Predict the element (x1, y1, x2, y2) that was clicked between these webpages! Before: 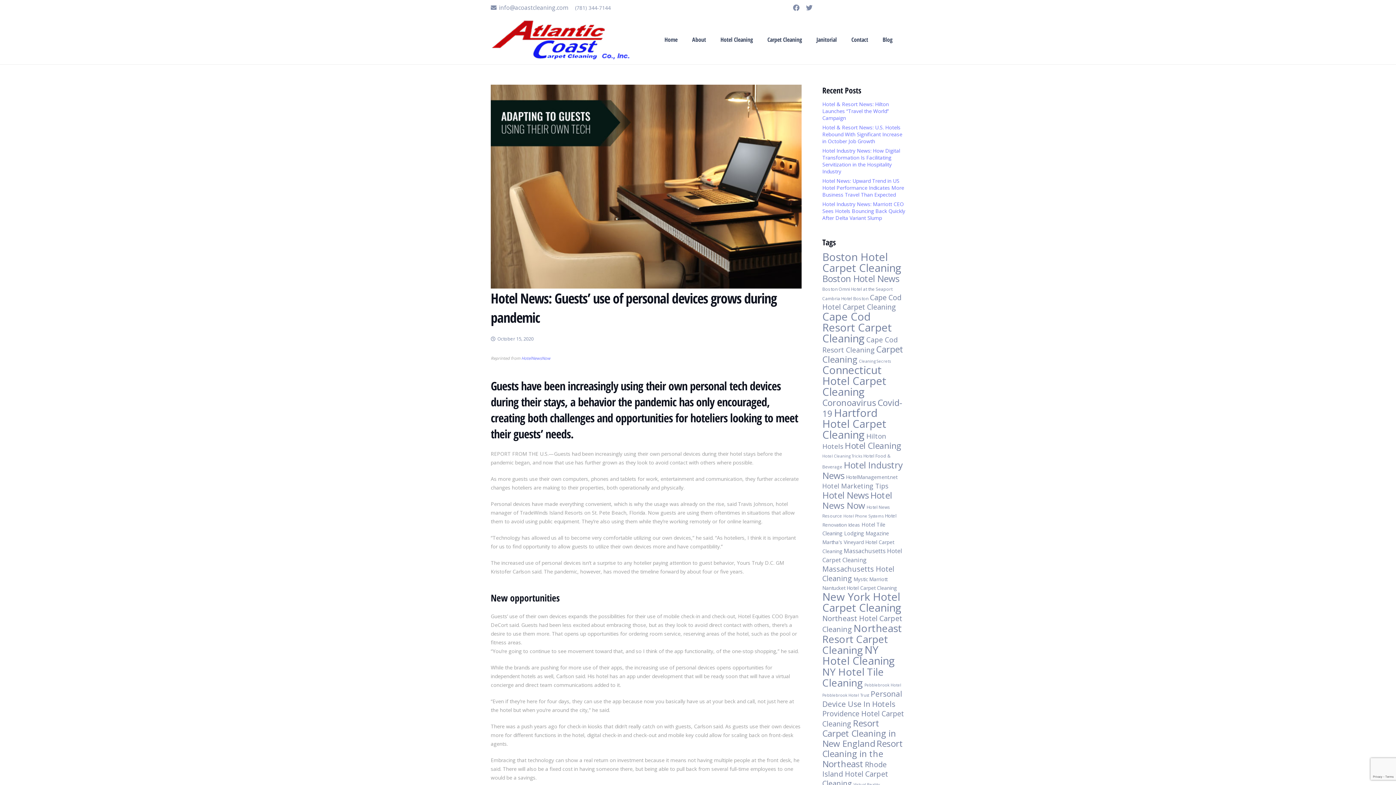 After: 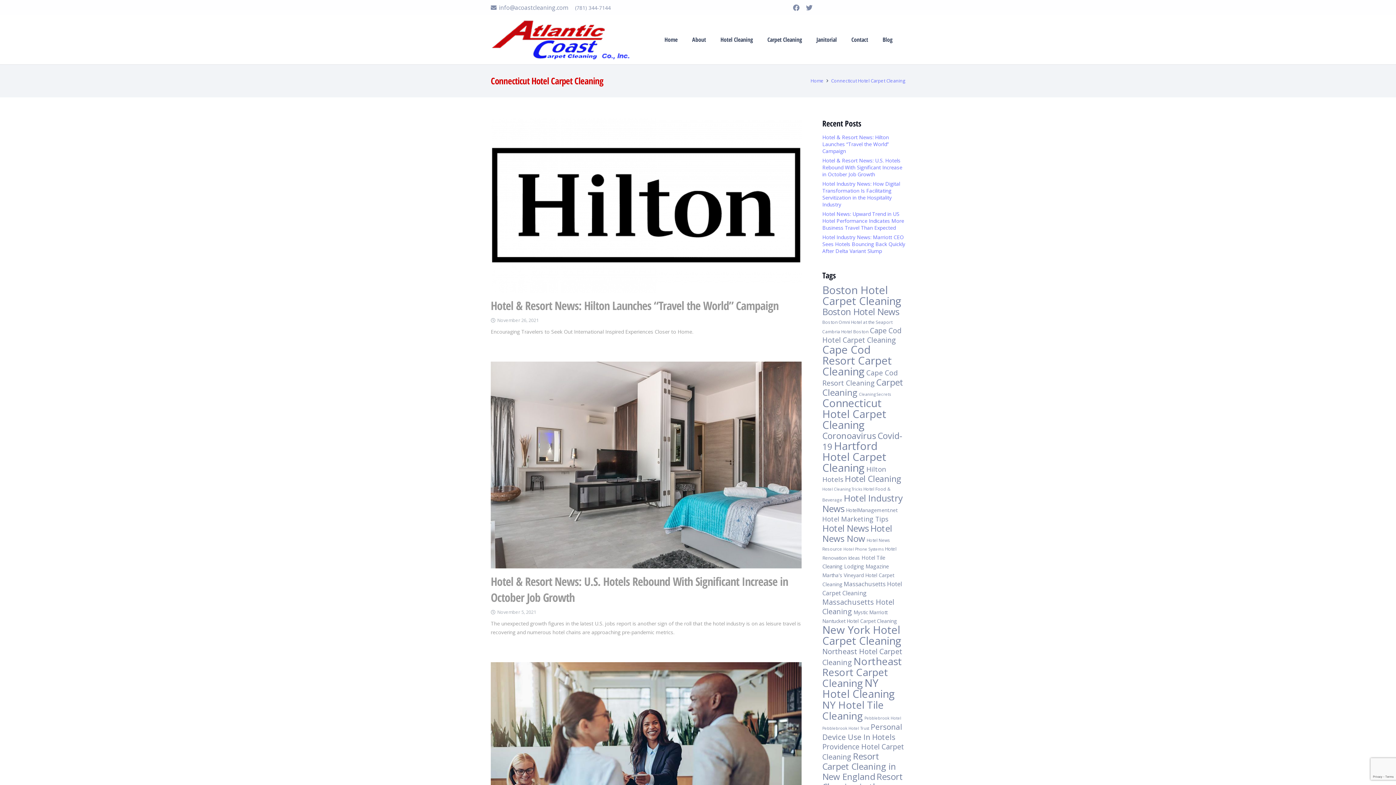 Action: label: Connecticut Hotel Carpet Cleaning (88 items) bbox: (822, 362, 886, 399)